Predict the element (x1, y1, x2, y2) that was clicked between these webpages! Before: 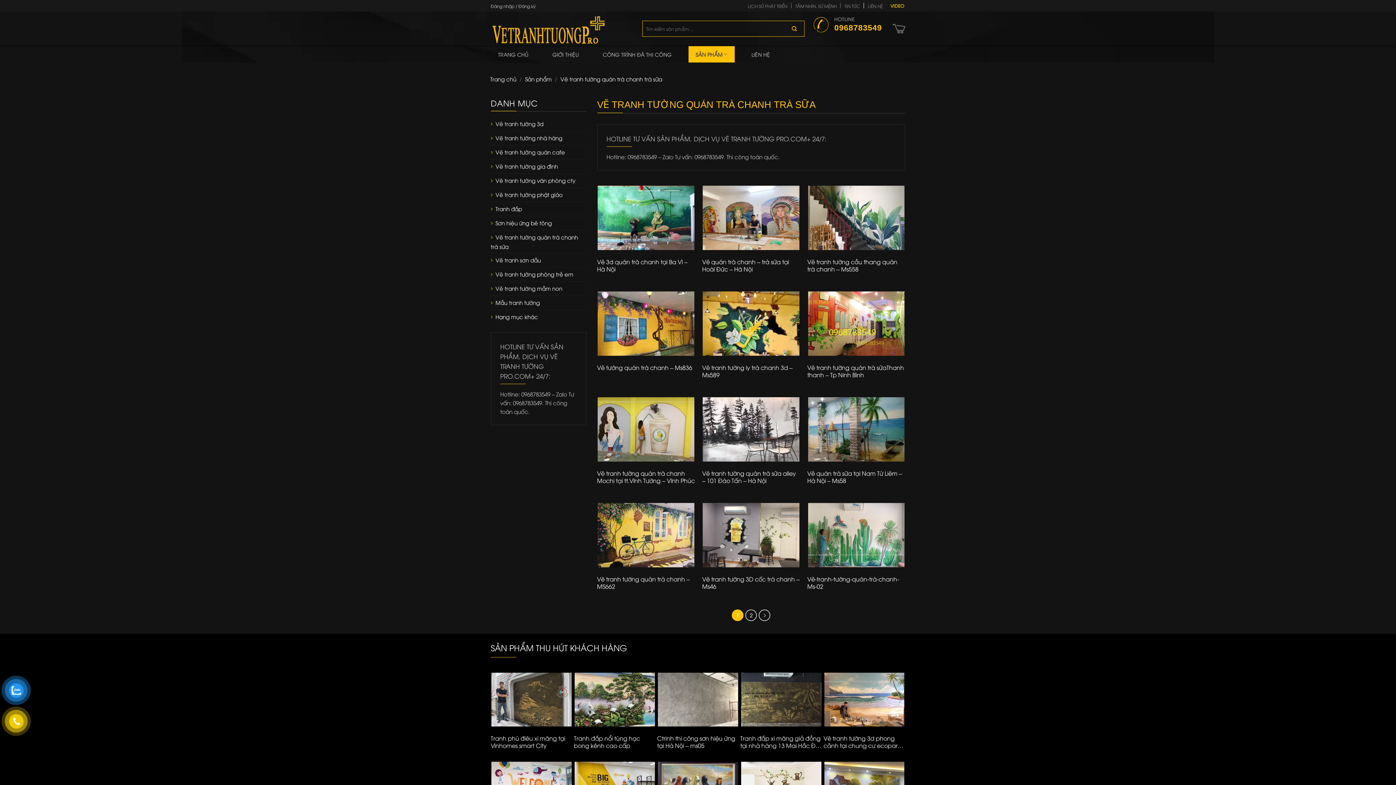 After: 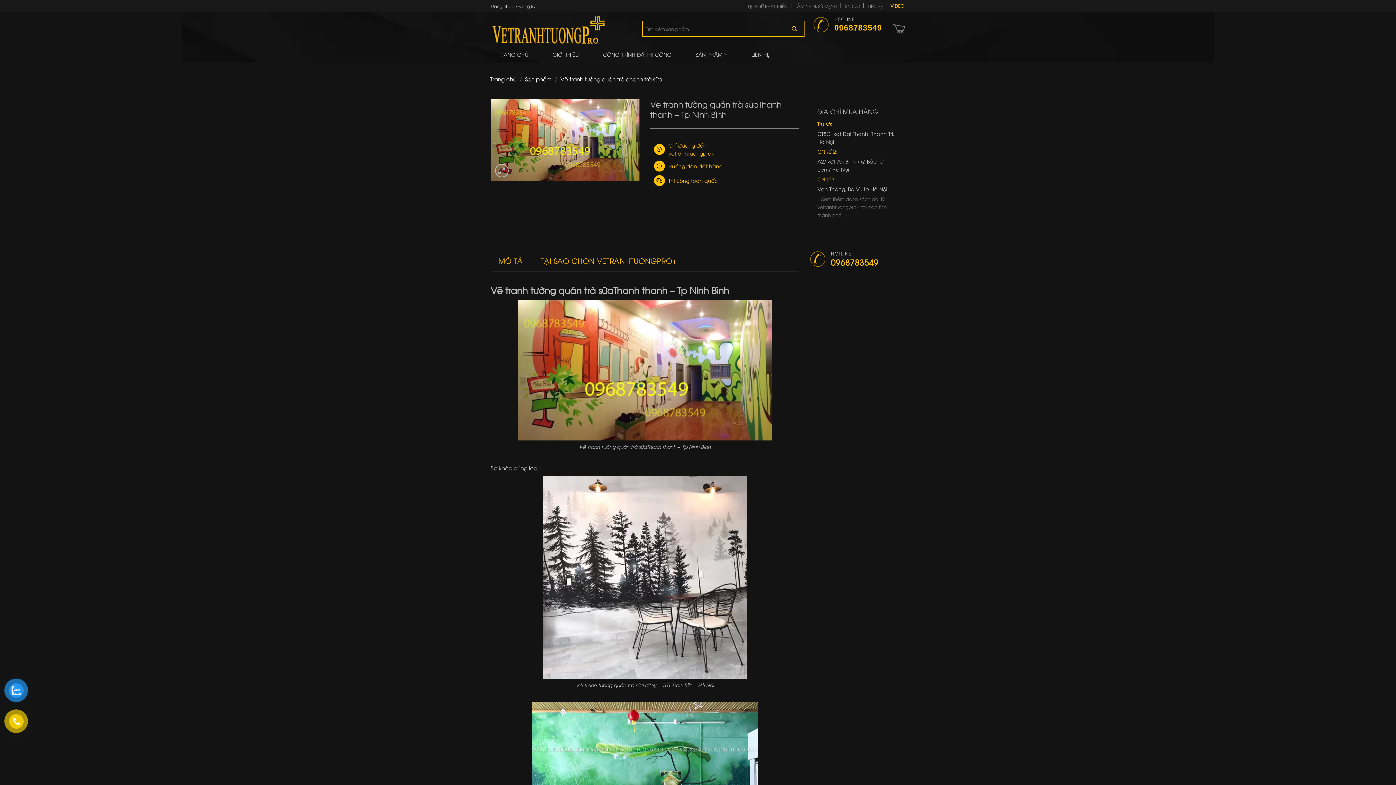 Action: bbox: (808, 291, 904, 356)